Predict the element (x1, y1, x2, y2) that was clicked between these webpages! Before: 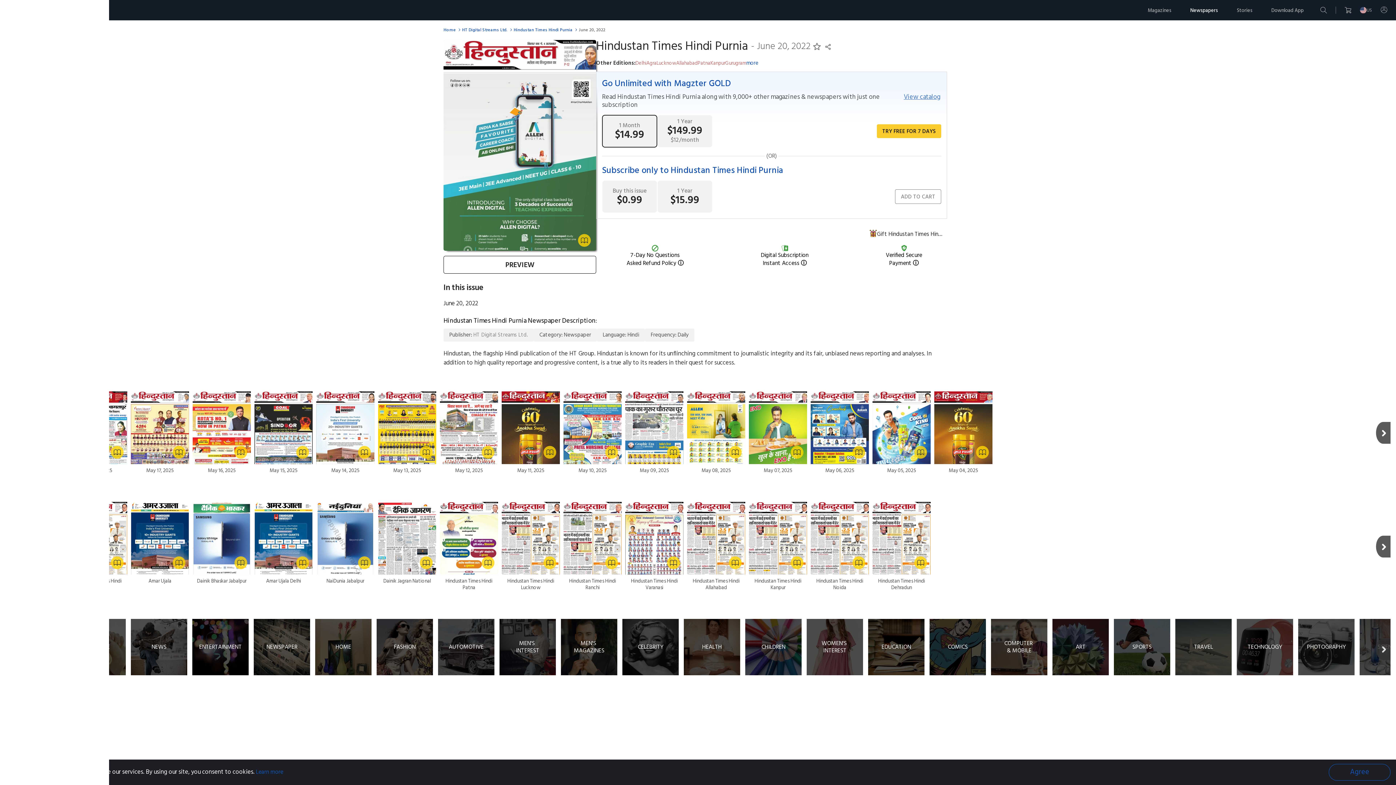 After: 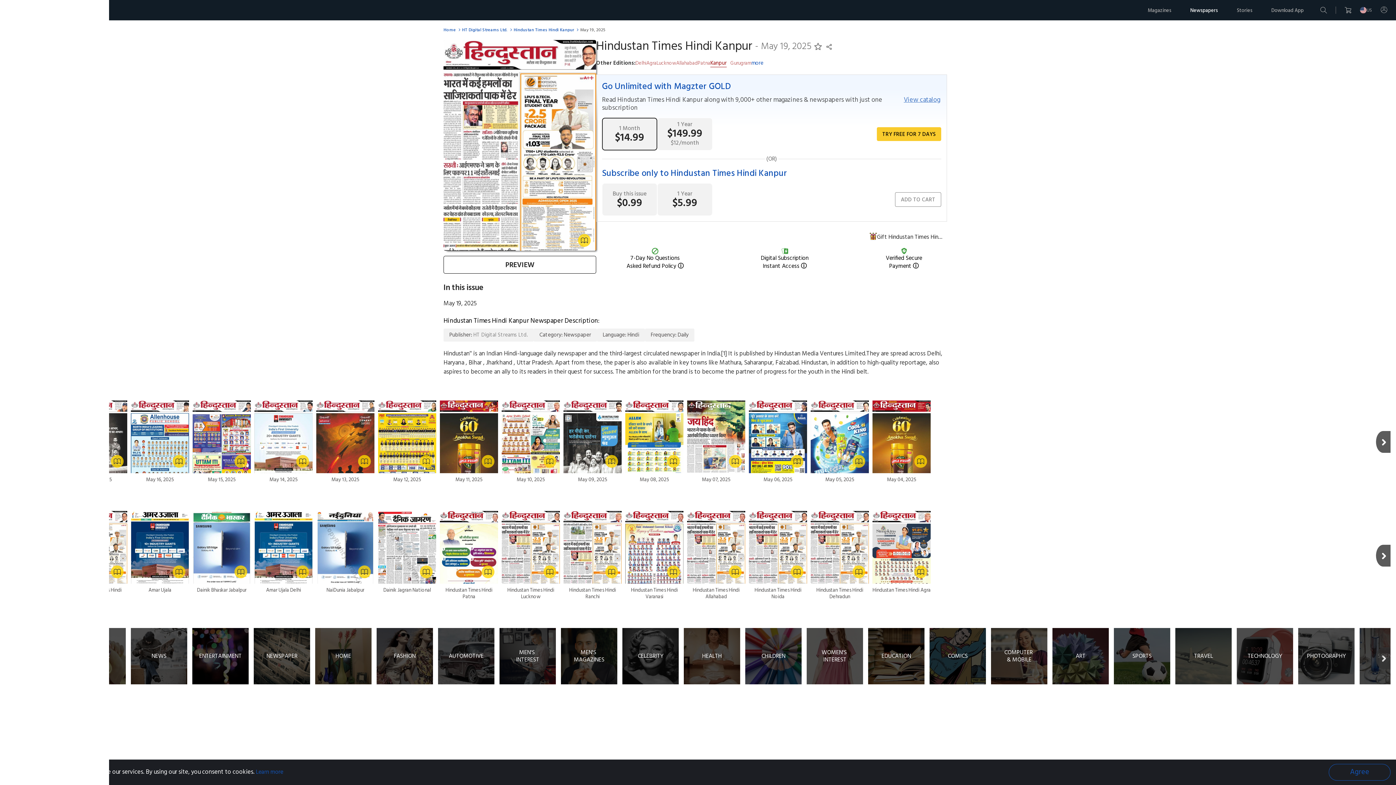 Action: label: Hindustan Times Hindi Kanpur bbox: (749, 502, 807, 591)